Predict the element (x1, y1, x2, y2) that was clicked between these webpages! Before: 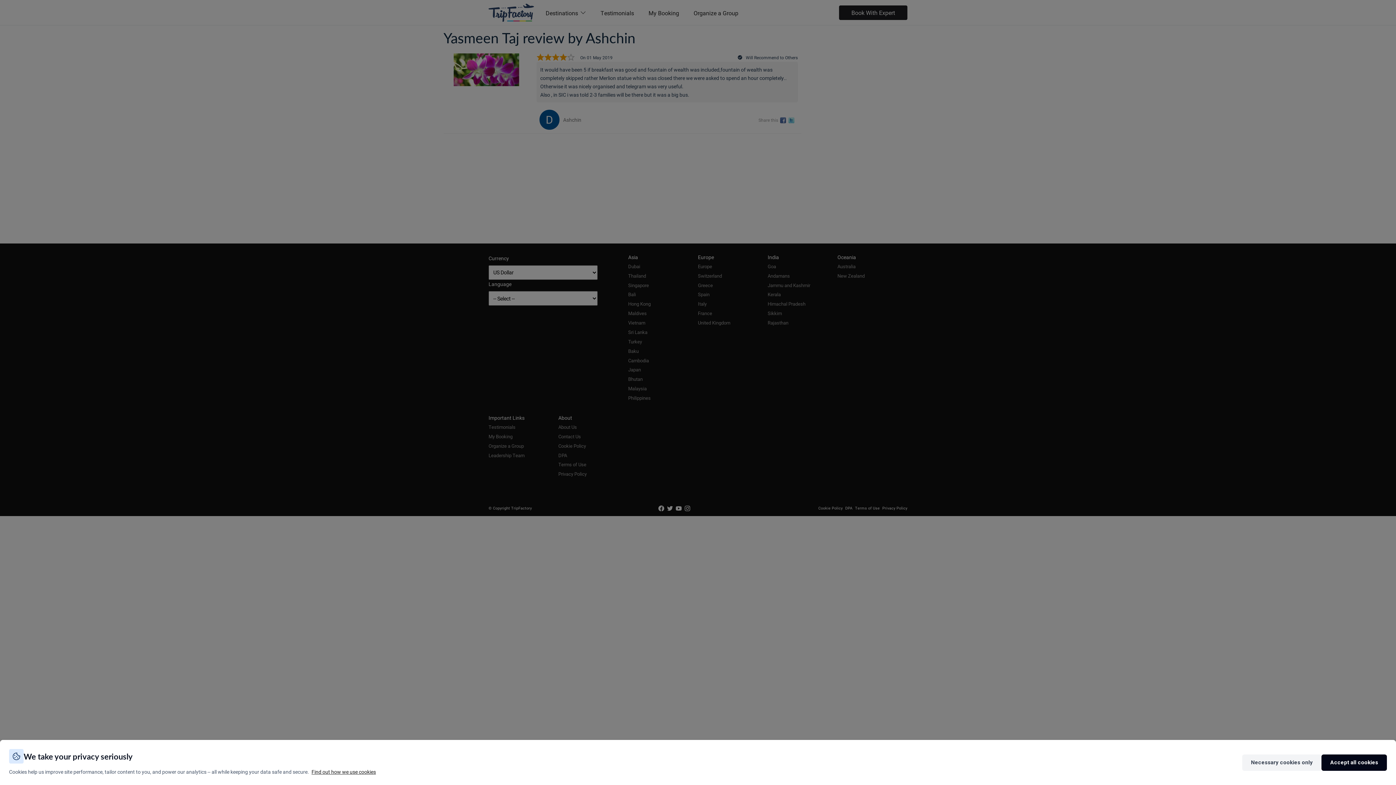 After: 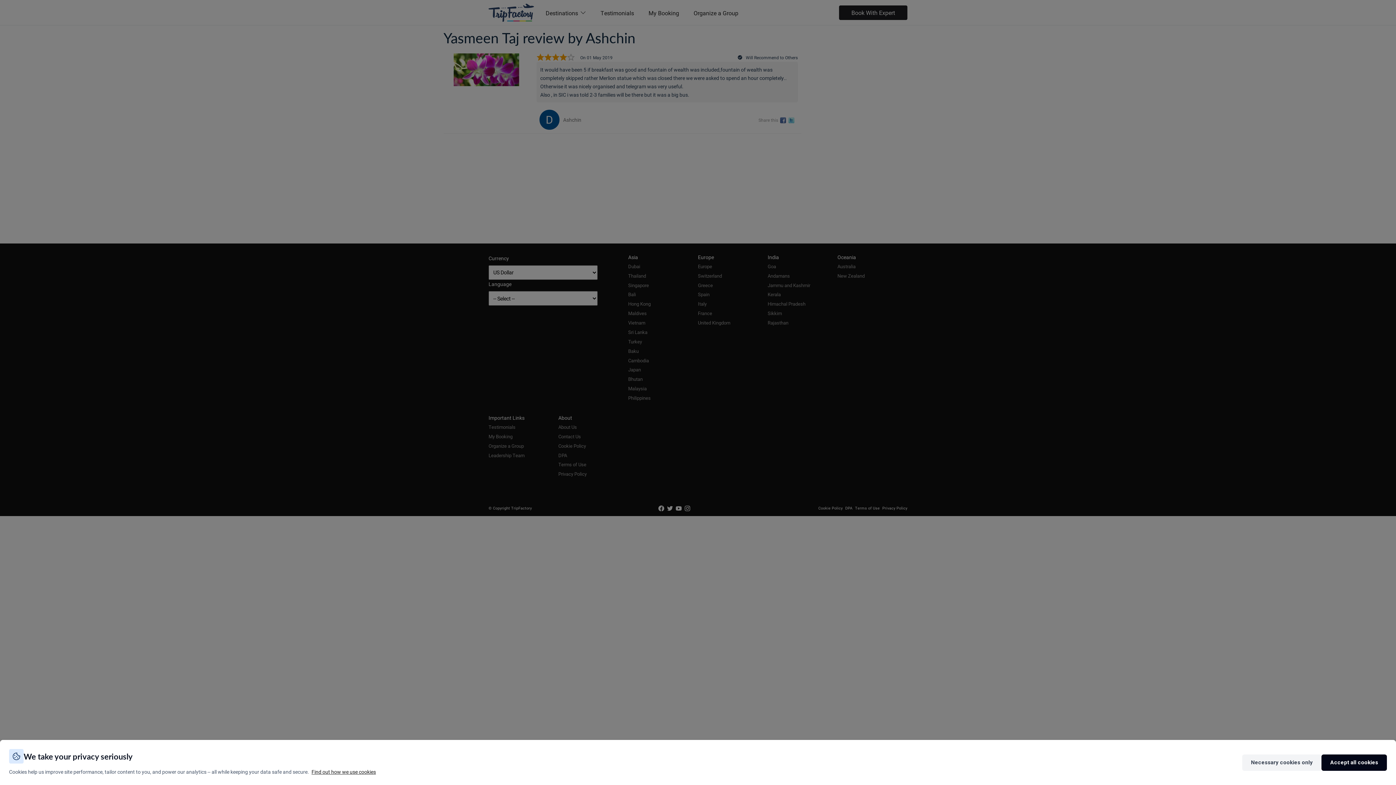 Action: label: Find out how we use cookies bbox: (311, 768, 376, 775)